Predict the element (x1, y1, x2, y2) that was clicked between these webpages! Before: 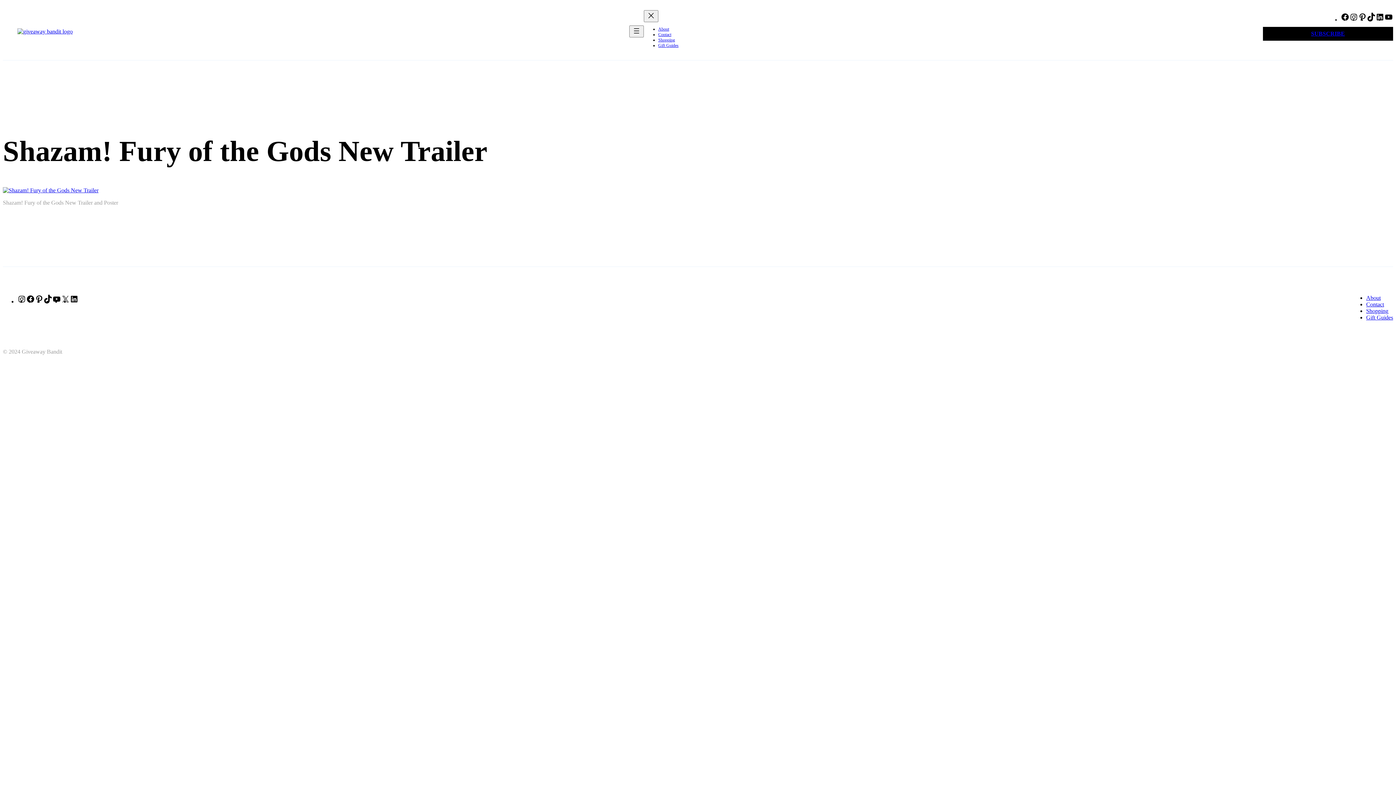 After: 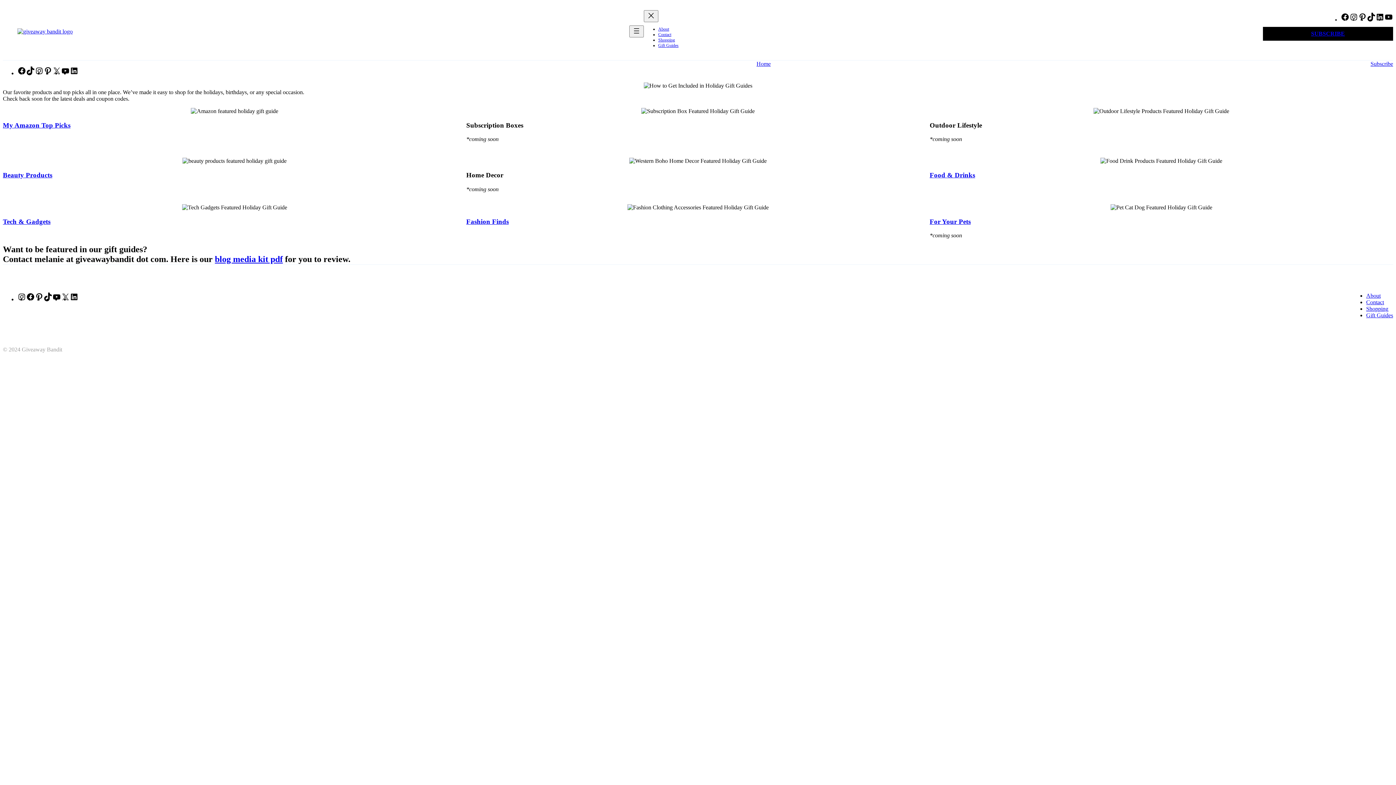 Action: label: Gift Guides bbox: (1366, 314, 1393, 320)